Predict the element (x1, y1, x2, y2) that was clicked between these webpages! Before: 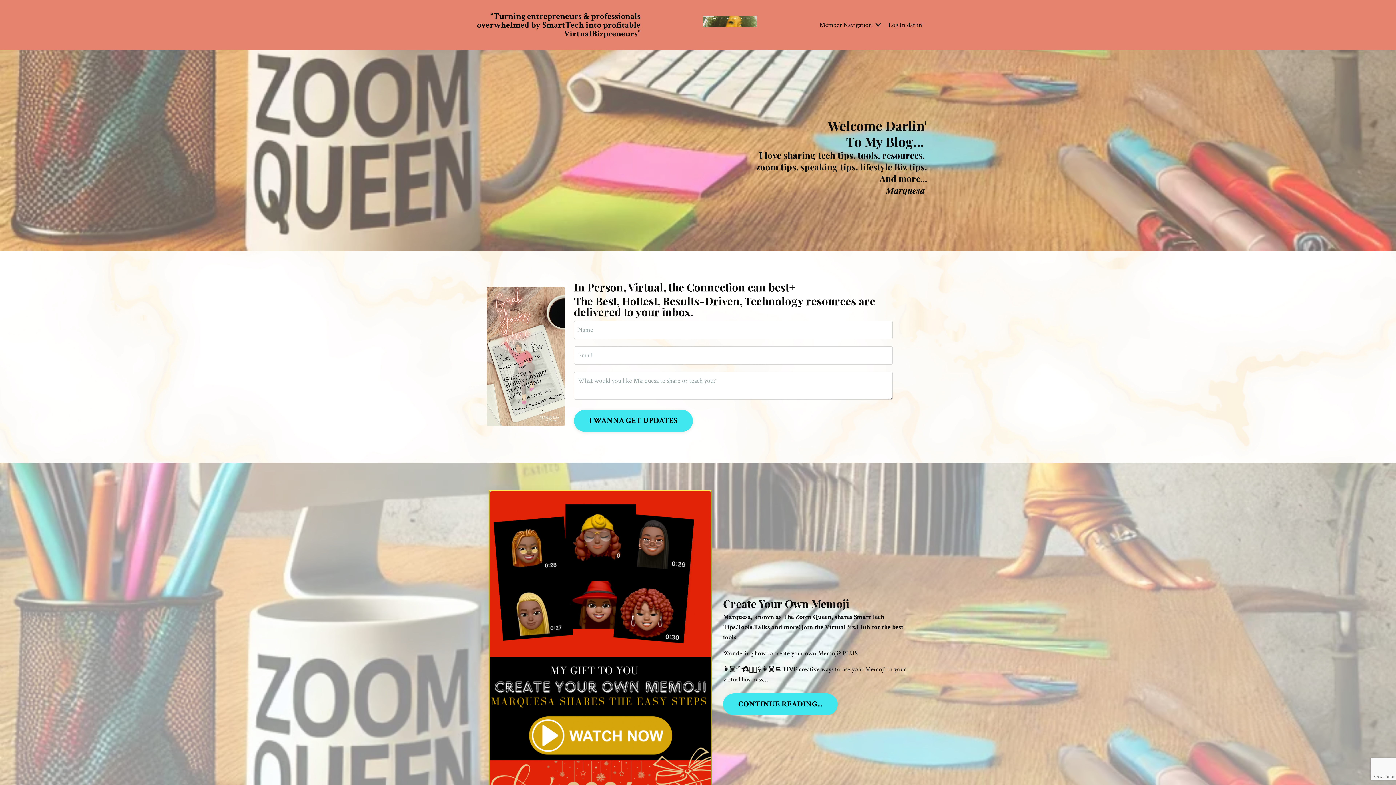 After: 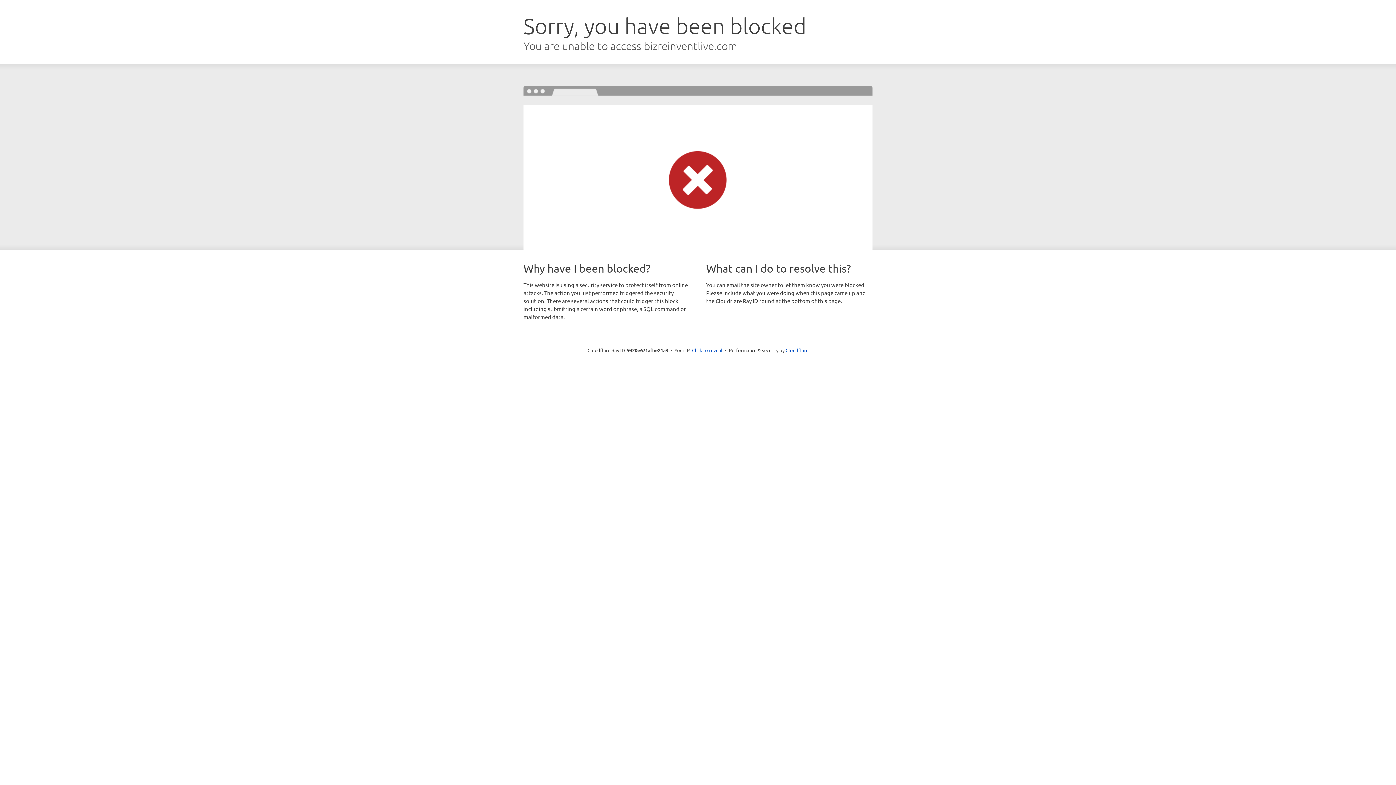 Action: label: Log In darlin' bbox: (888, 20, 923, 29)